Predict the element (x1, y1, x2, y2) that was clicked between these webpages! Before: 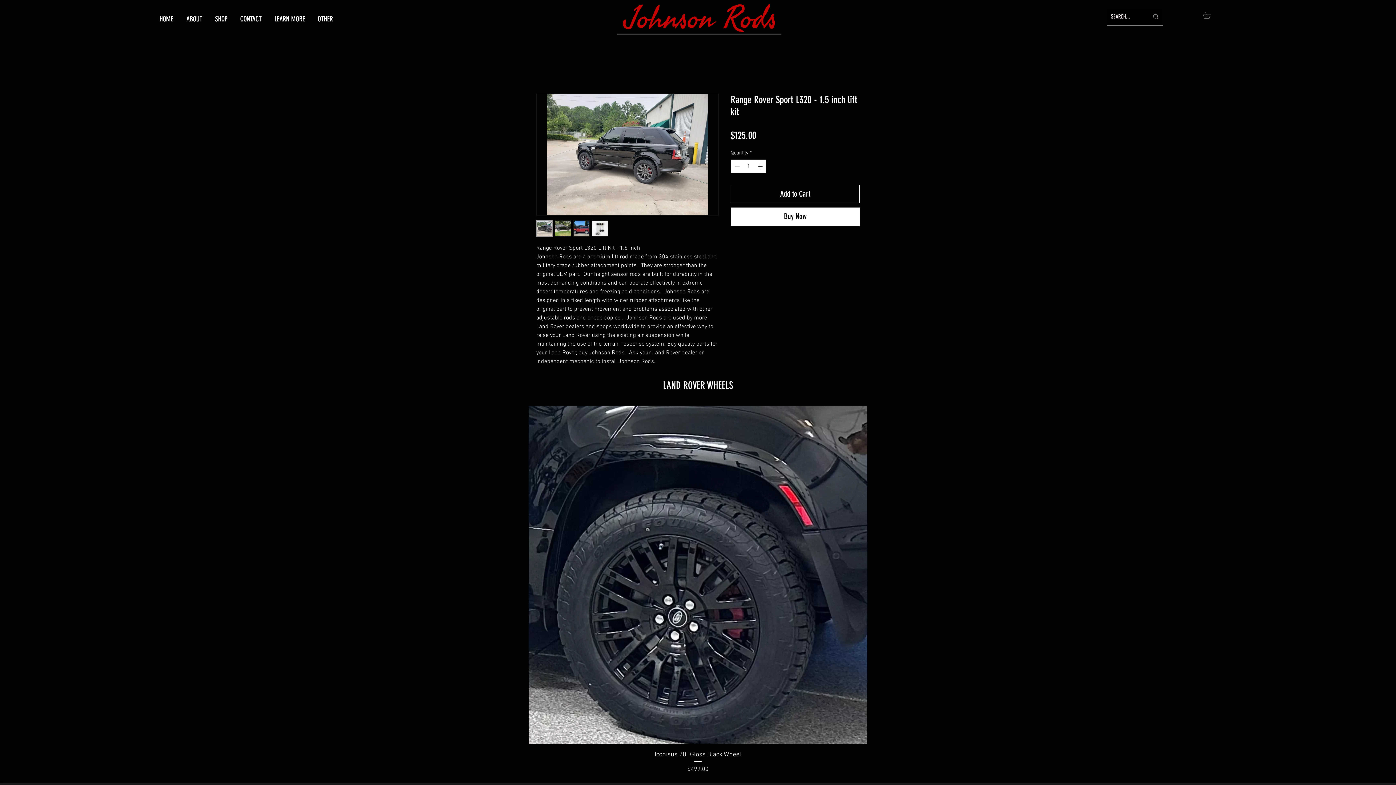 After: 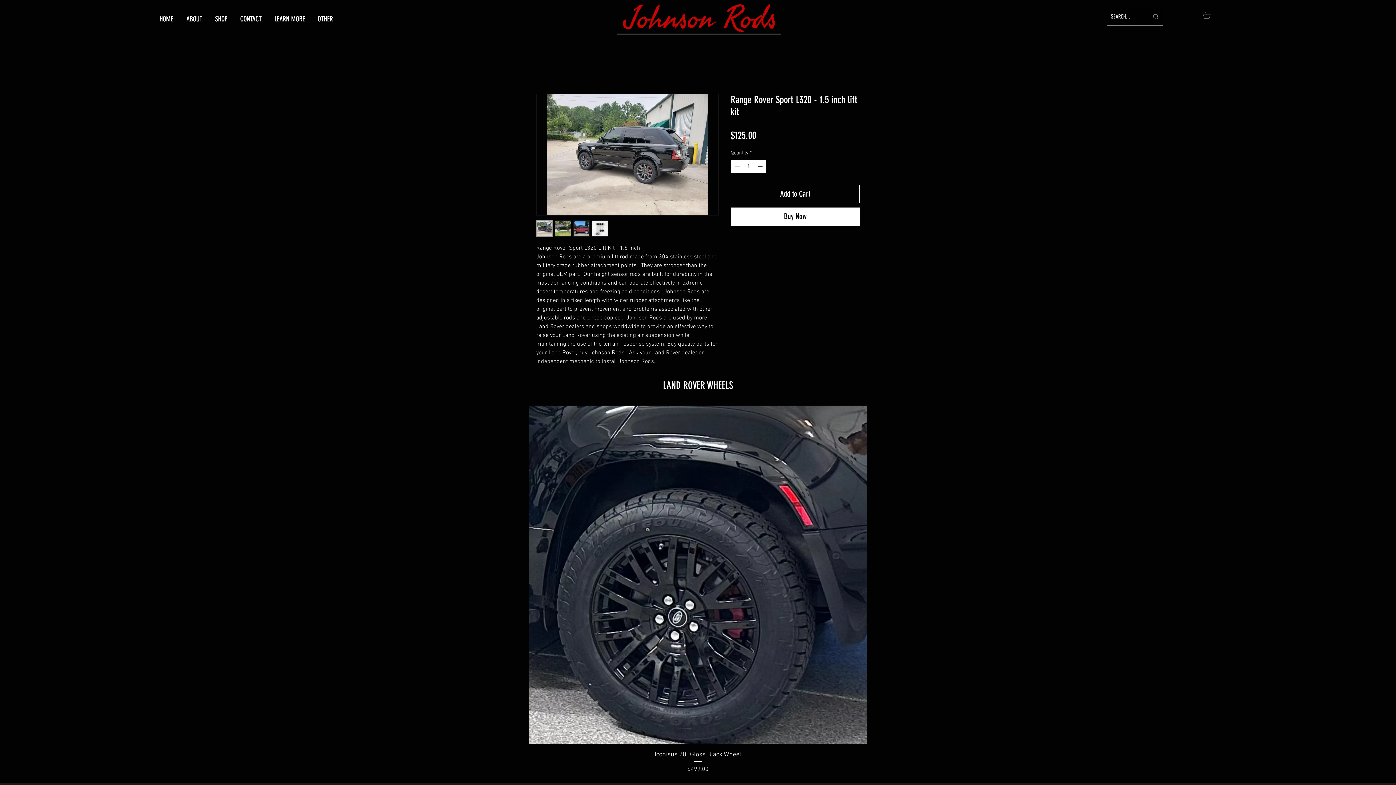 Action: bbox: (756, 160, 765, 172) label: Increment